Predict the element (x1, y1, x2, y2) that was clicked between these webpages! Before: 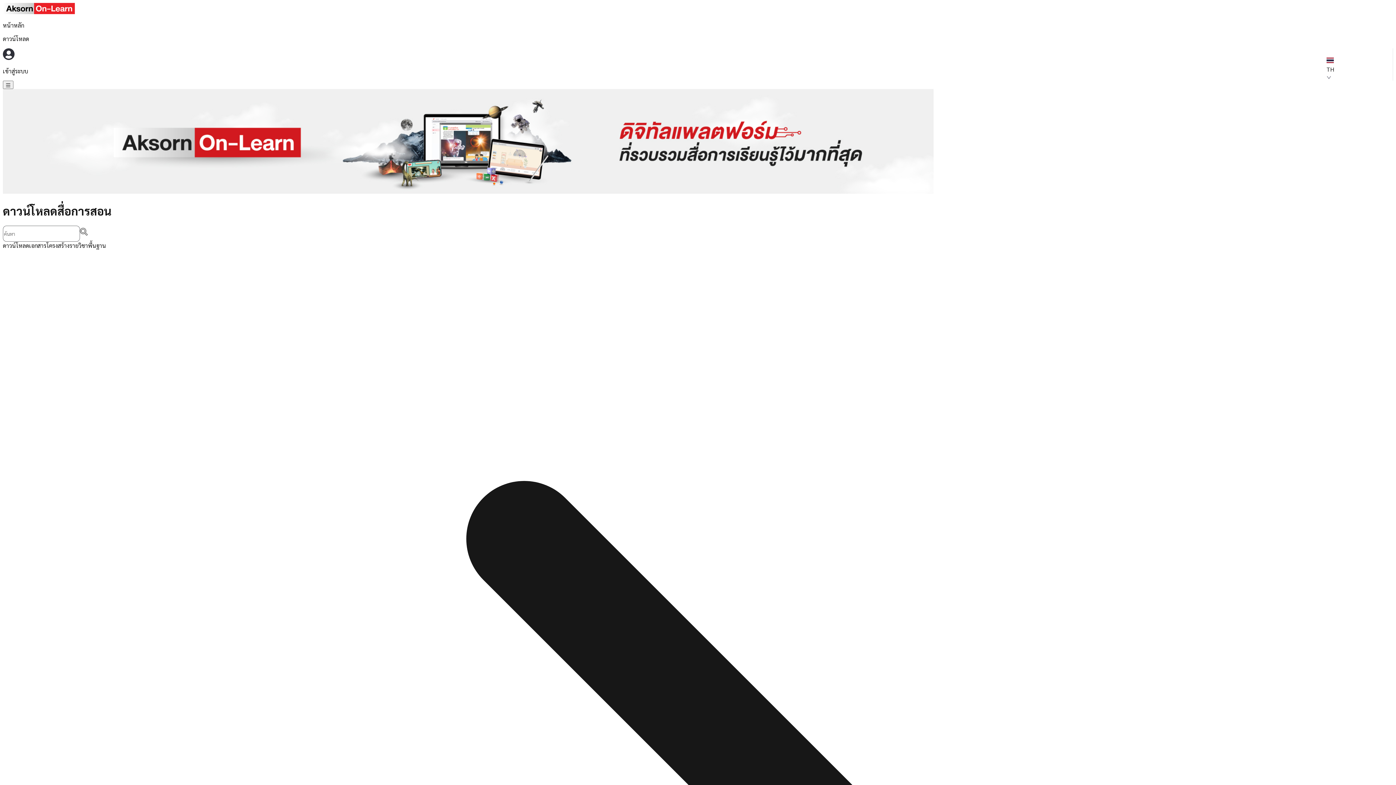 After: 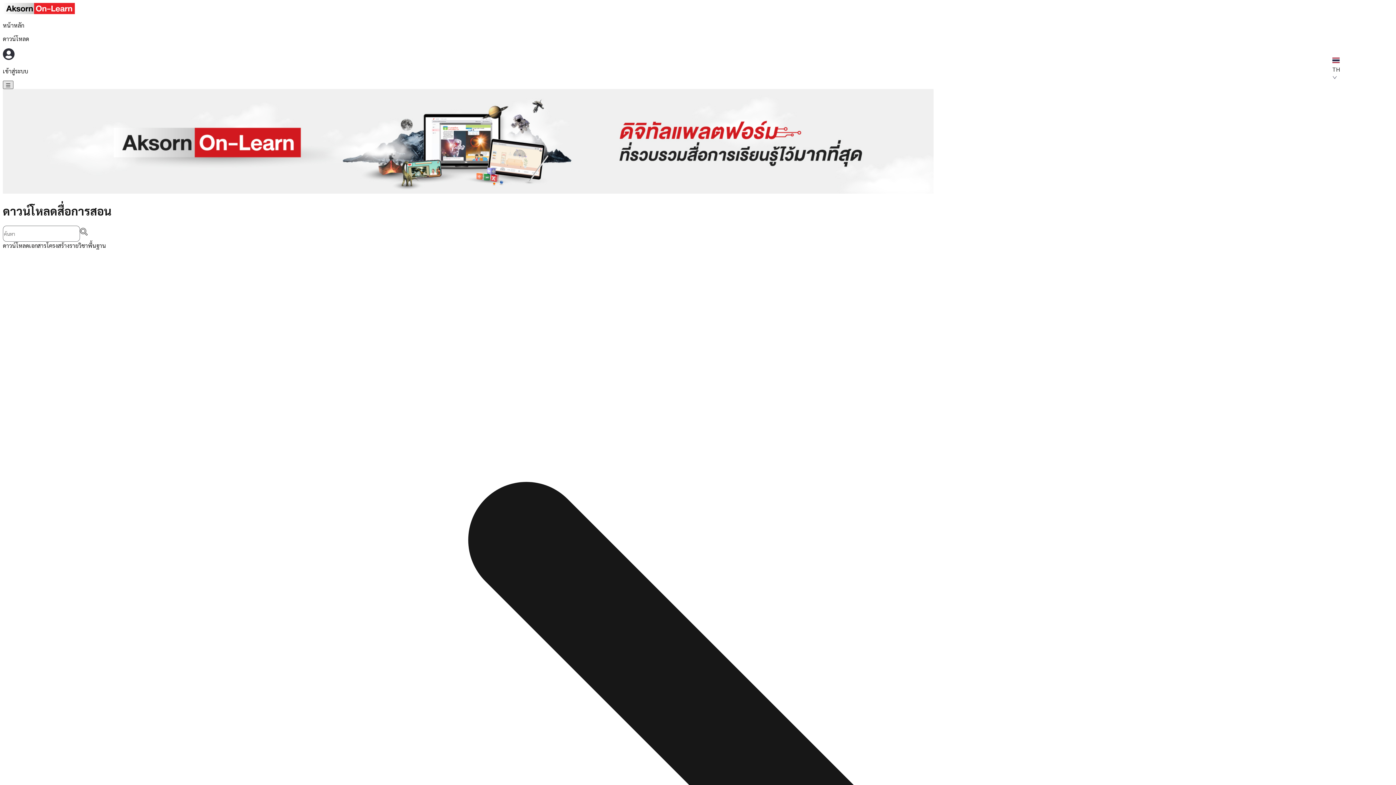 Action: bbox: (2, 80, 13, 89)